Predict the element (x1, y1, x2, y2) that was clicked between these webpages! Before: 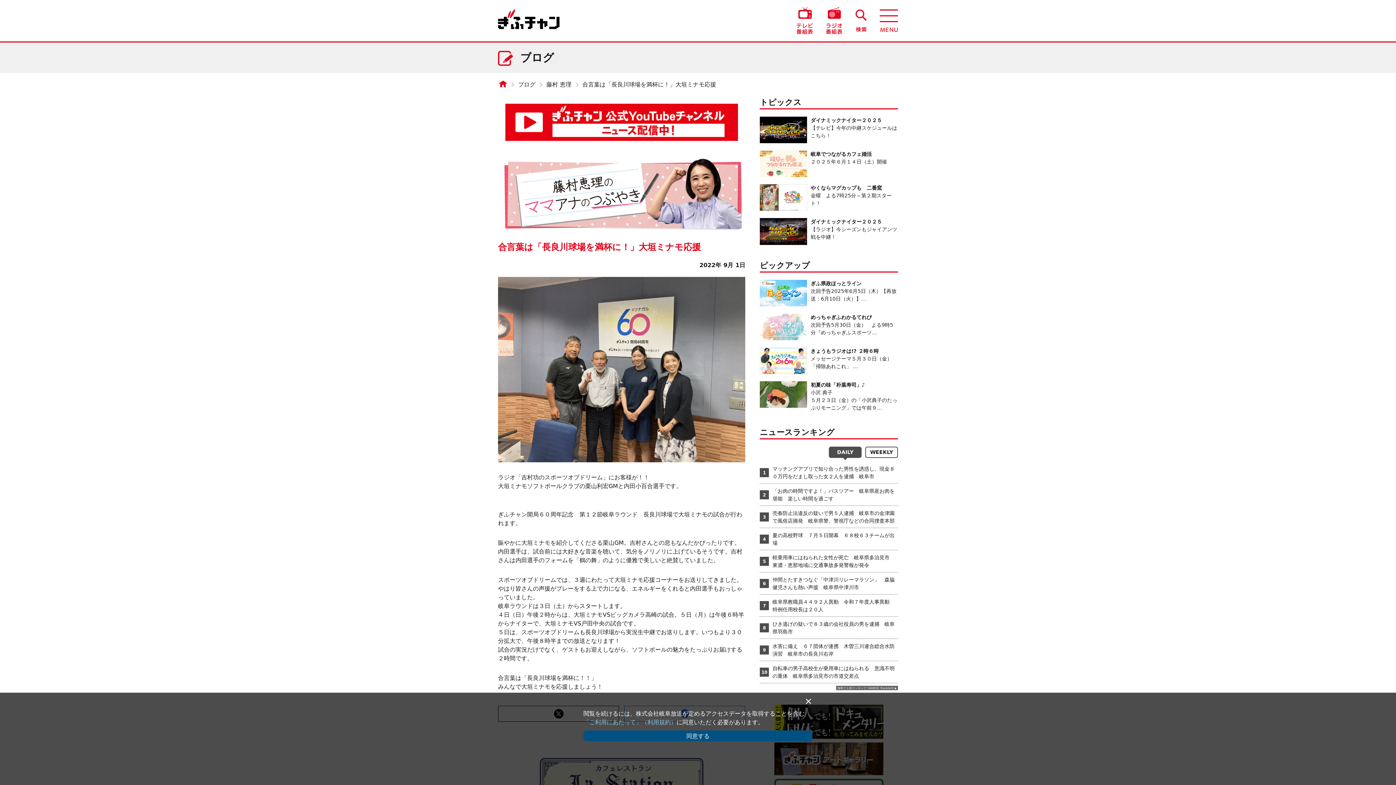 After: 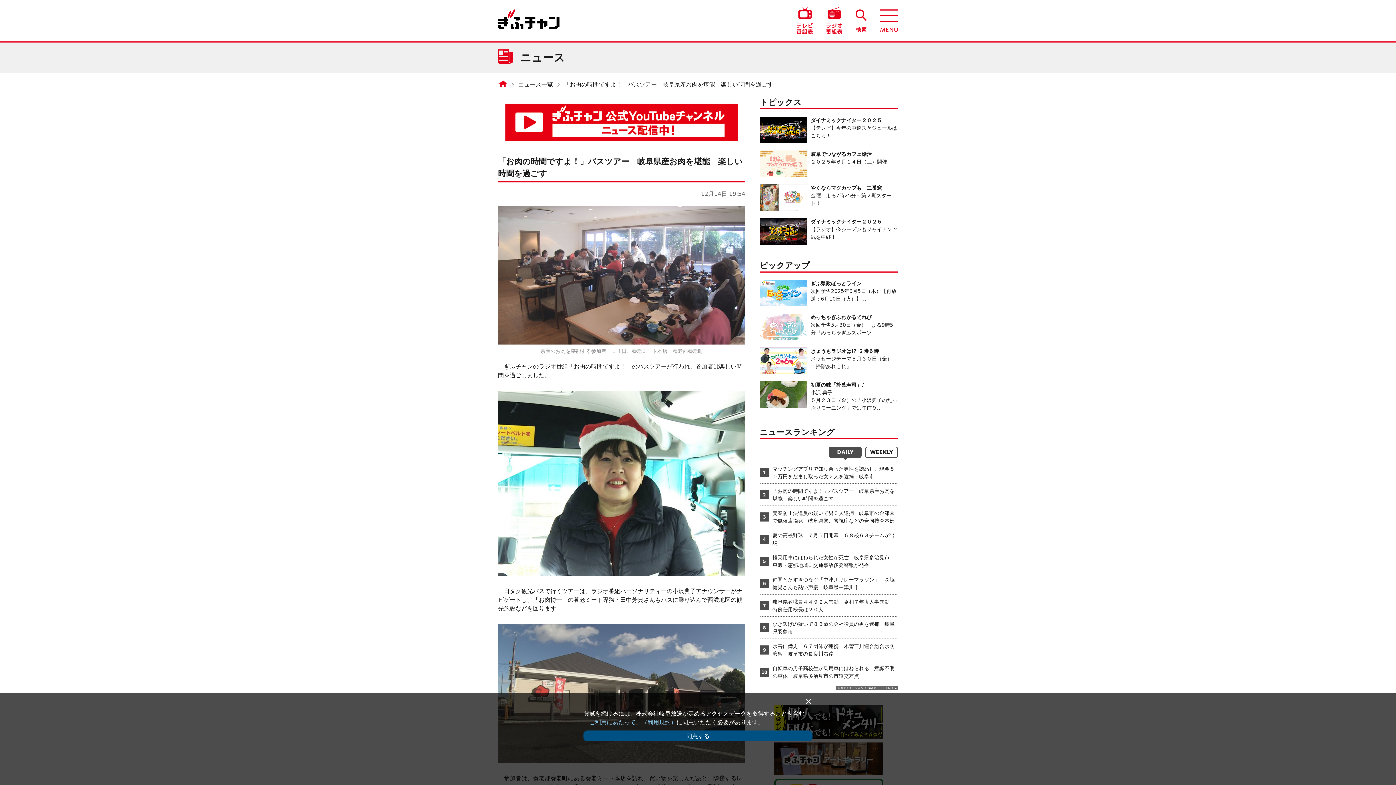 Action: label: 「お肉の時間ですよ！」バスツアー　岐阜県産お肉を堪能　楽しい時間を過ごす bbox: (772, 487, 898, 502)